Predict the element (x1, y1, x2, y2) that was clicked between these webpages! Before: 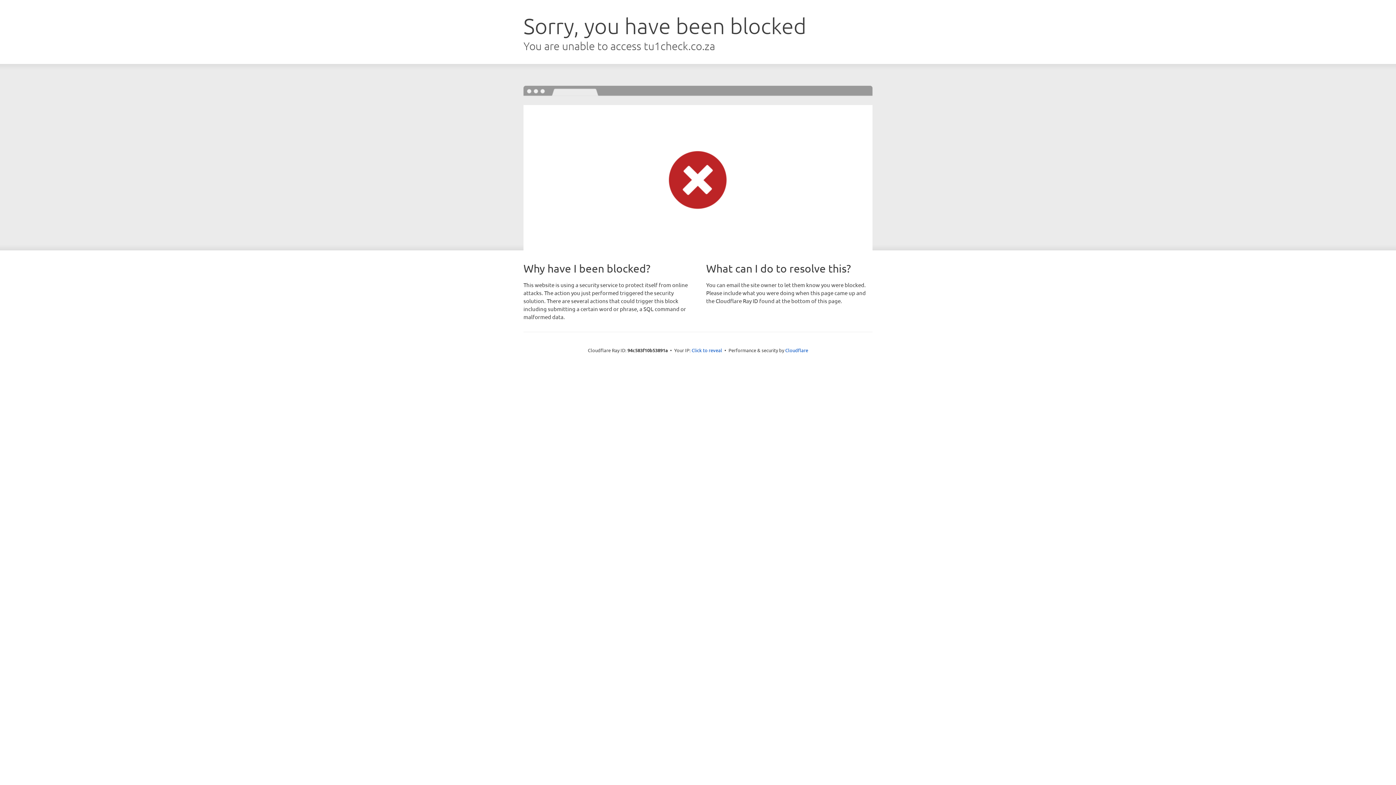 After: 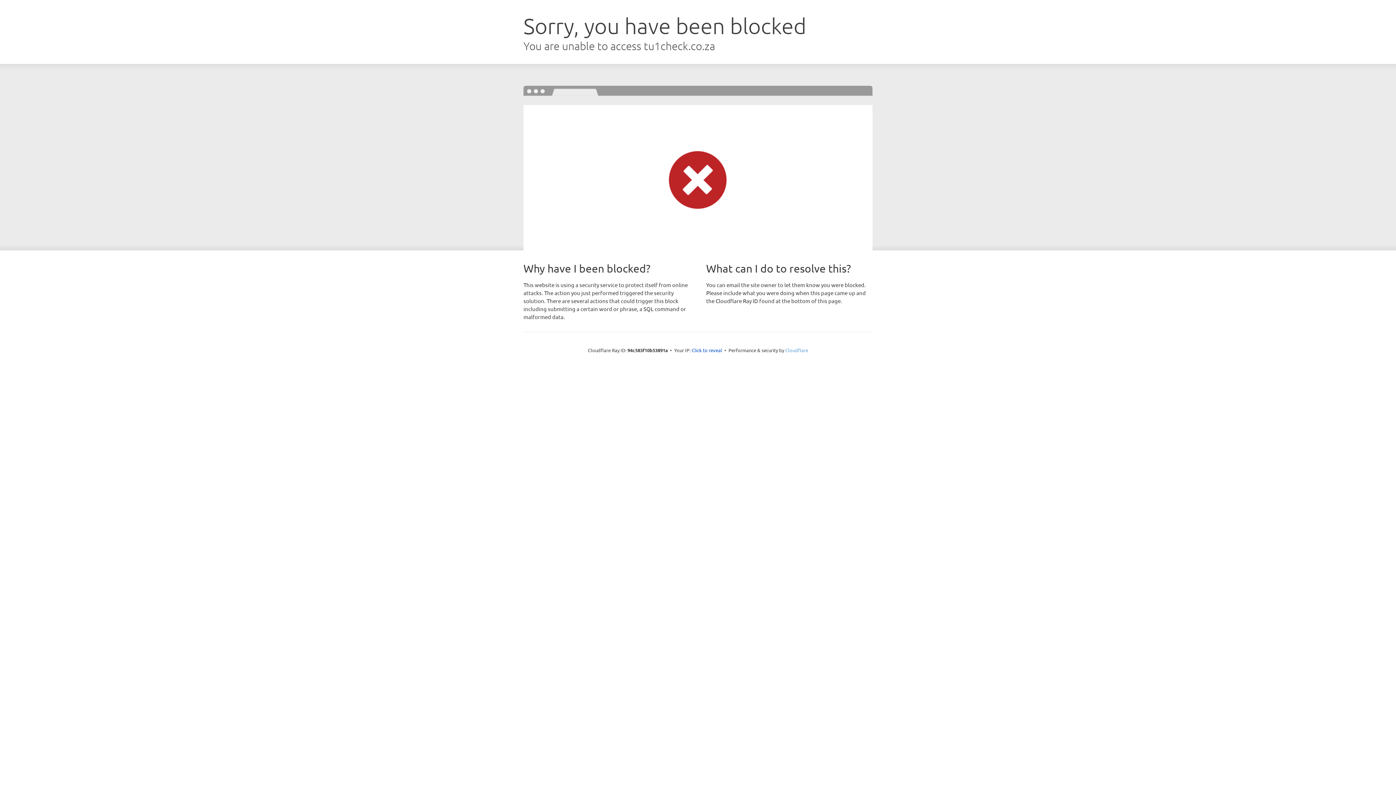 Action: label: Cloudflare bbox: (785, 347, 808, 353)